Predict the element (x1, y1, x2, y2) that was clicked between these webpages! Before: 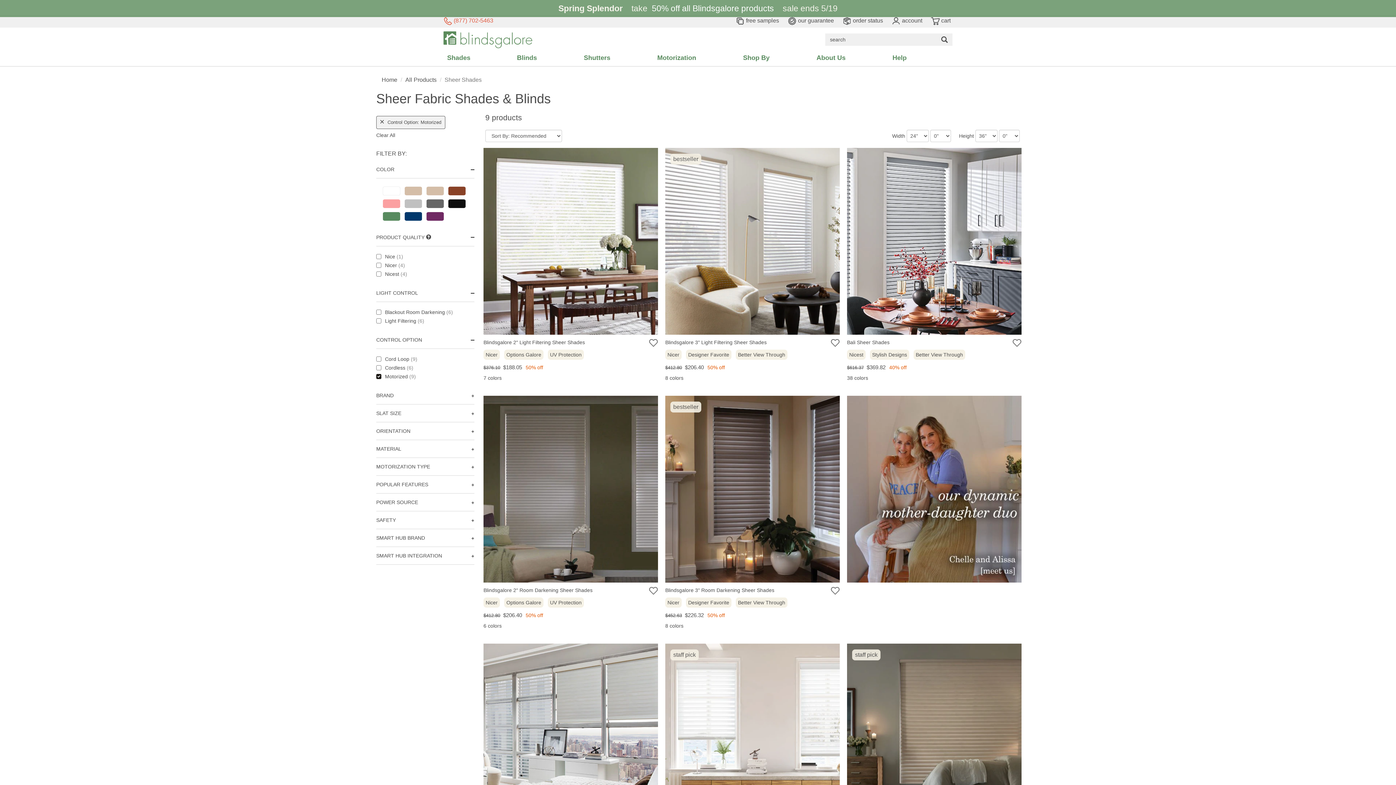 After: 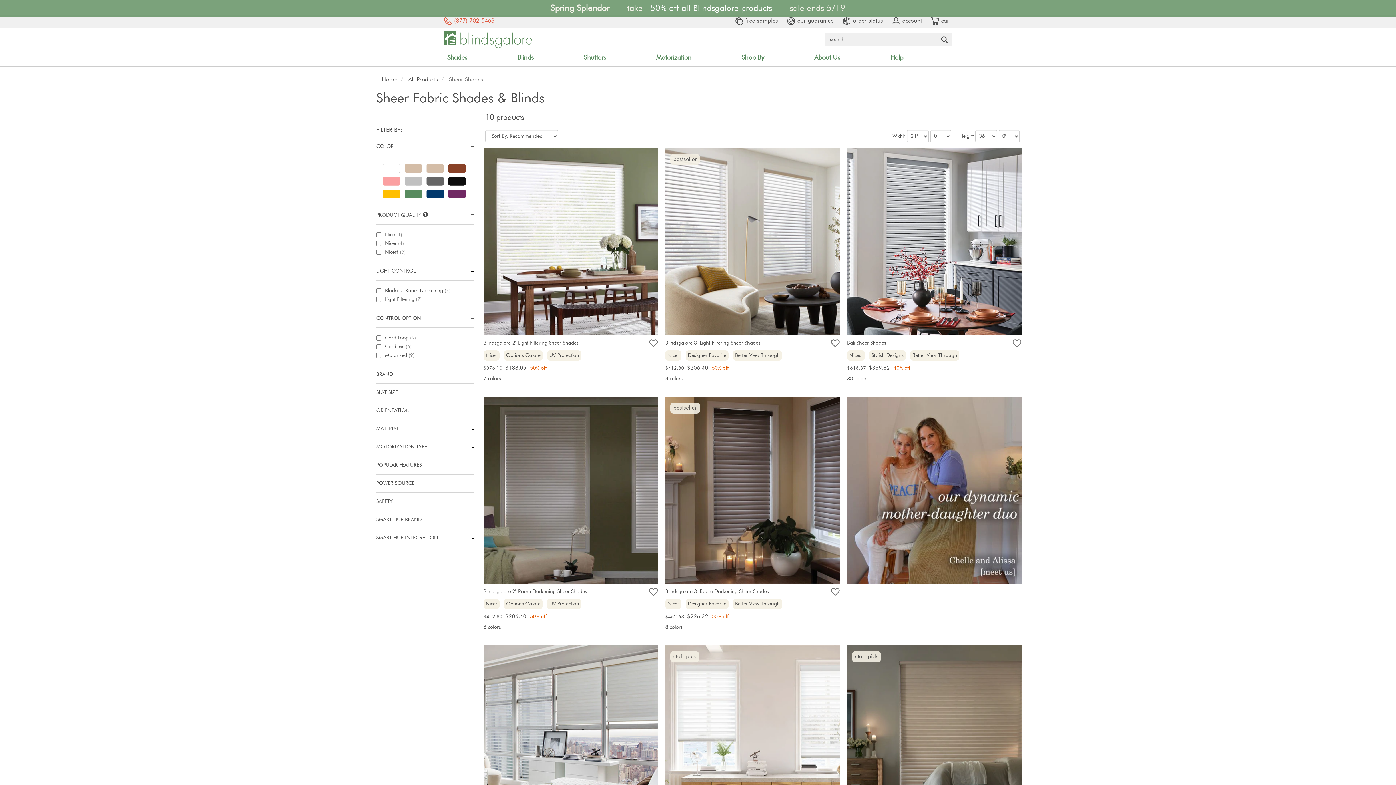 Action: bbox: (376, 116, 445, 129) label: Control Option: Motorized